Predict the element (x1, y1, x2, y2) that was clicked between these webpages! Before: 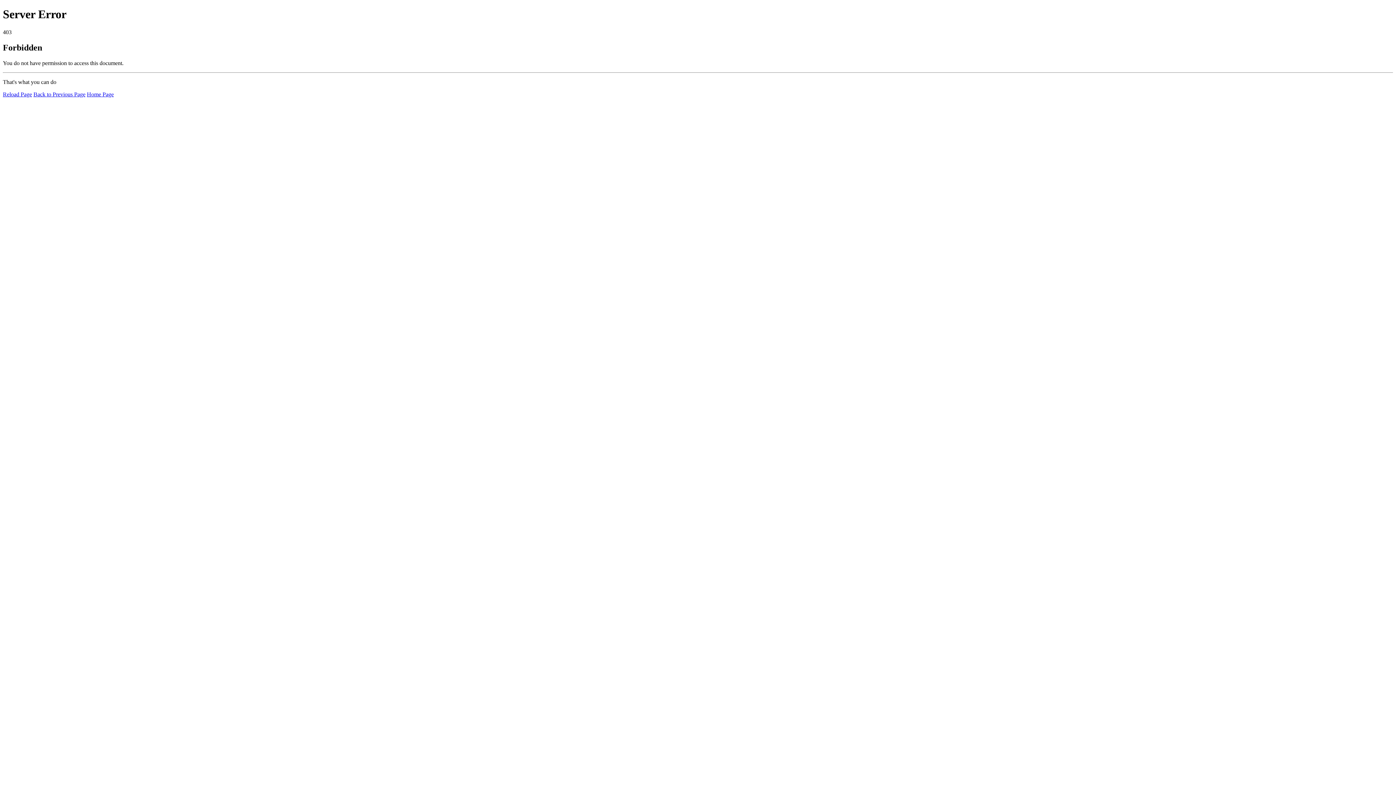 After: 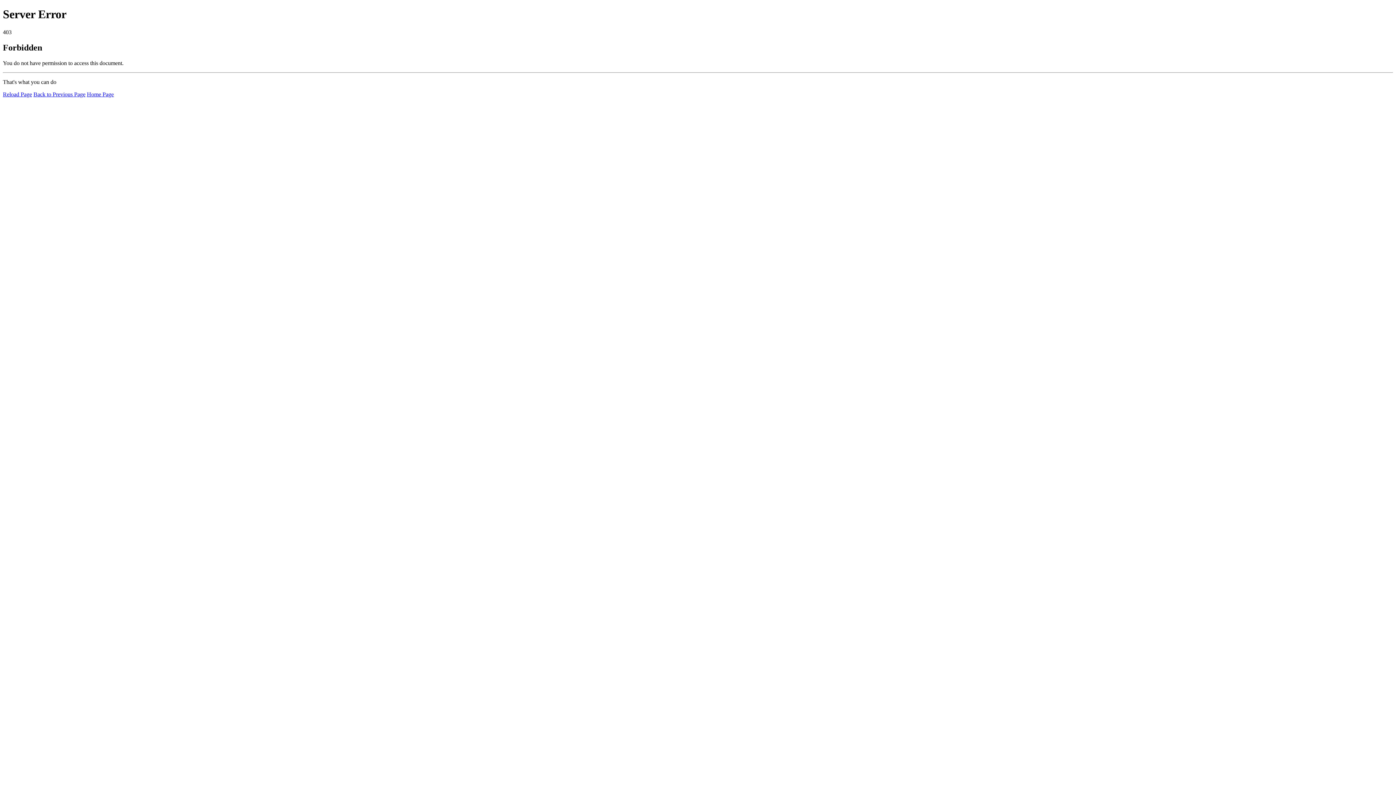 Action: bbox: (2, 91, 32, 97) label: Reload Page